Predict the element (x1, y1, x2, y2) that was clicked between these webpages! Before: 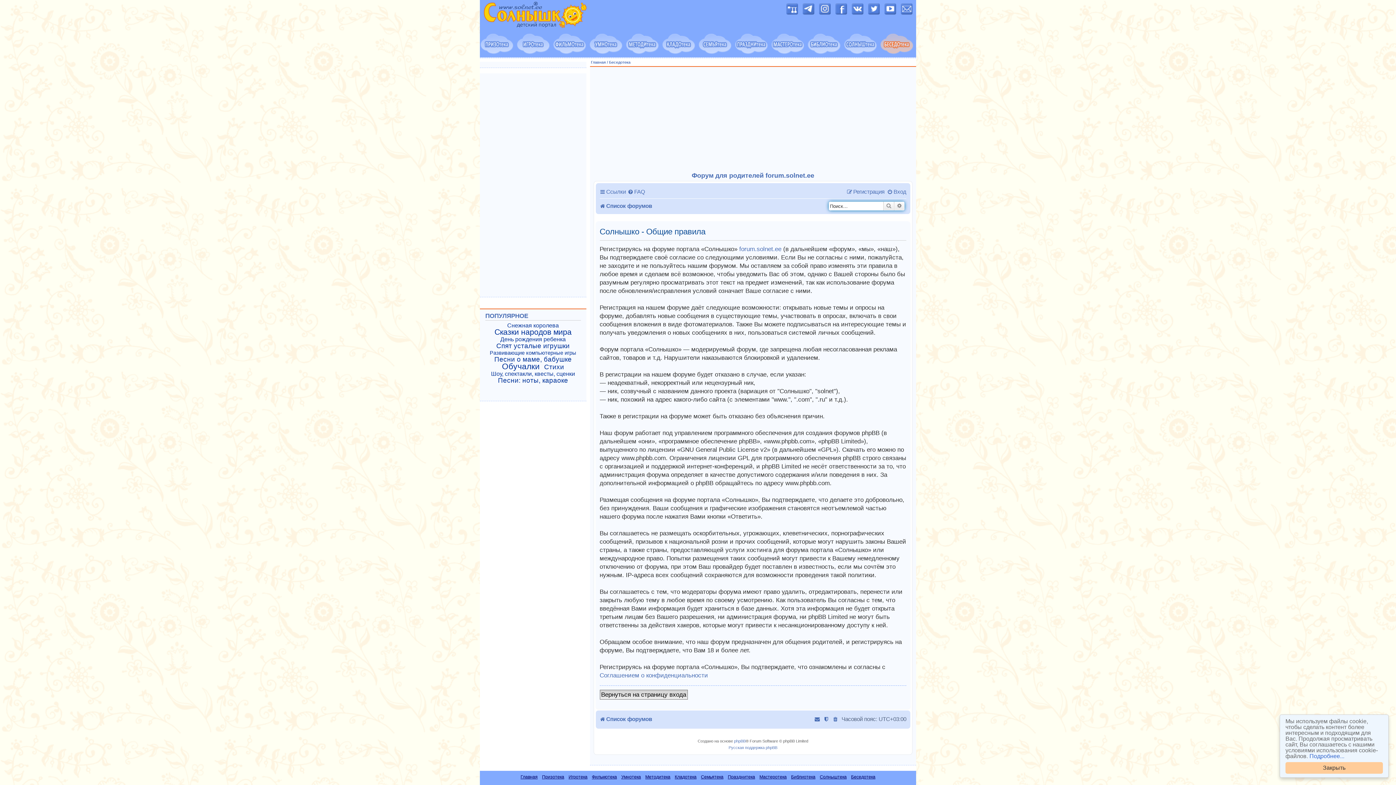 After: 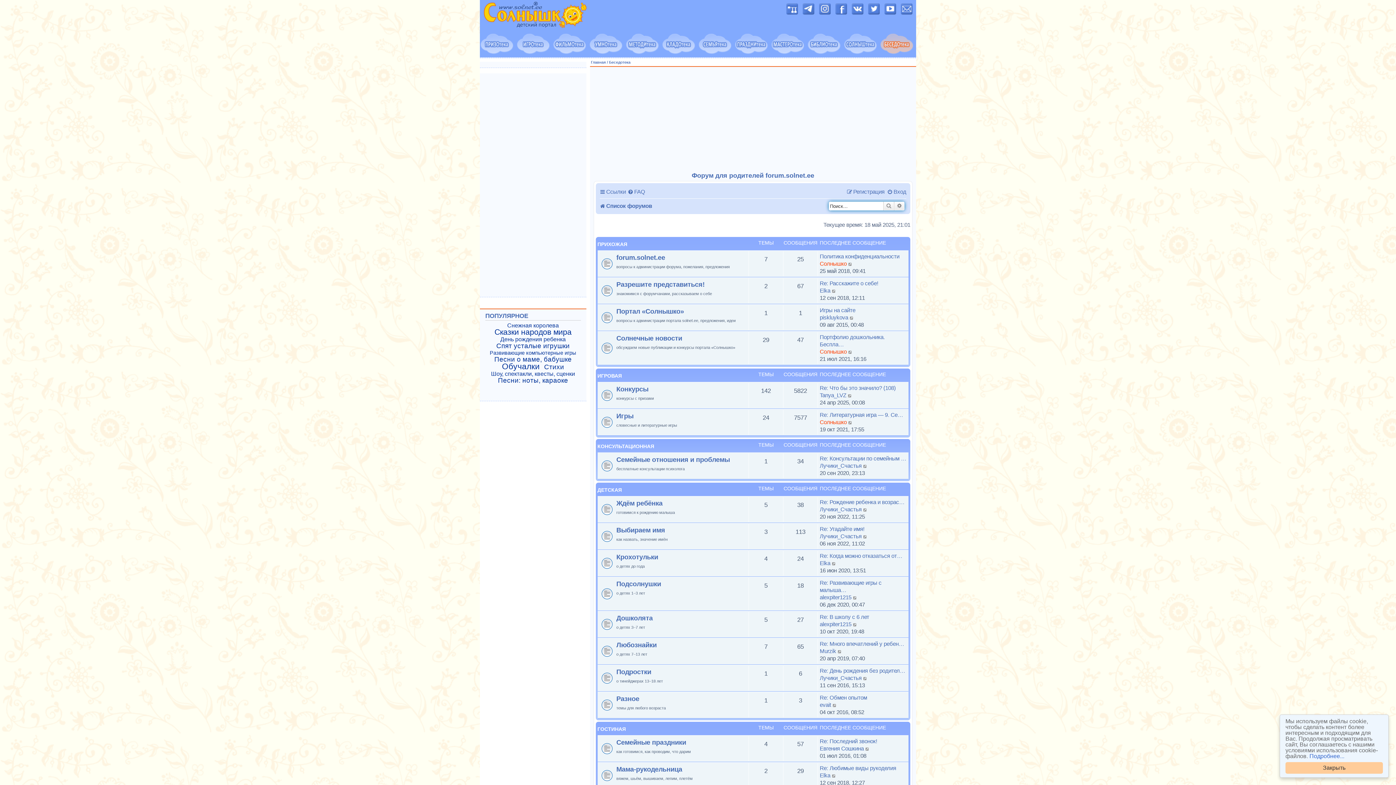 Action: bbox: (880, 33, 914, 54)